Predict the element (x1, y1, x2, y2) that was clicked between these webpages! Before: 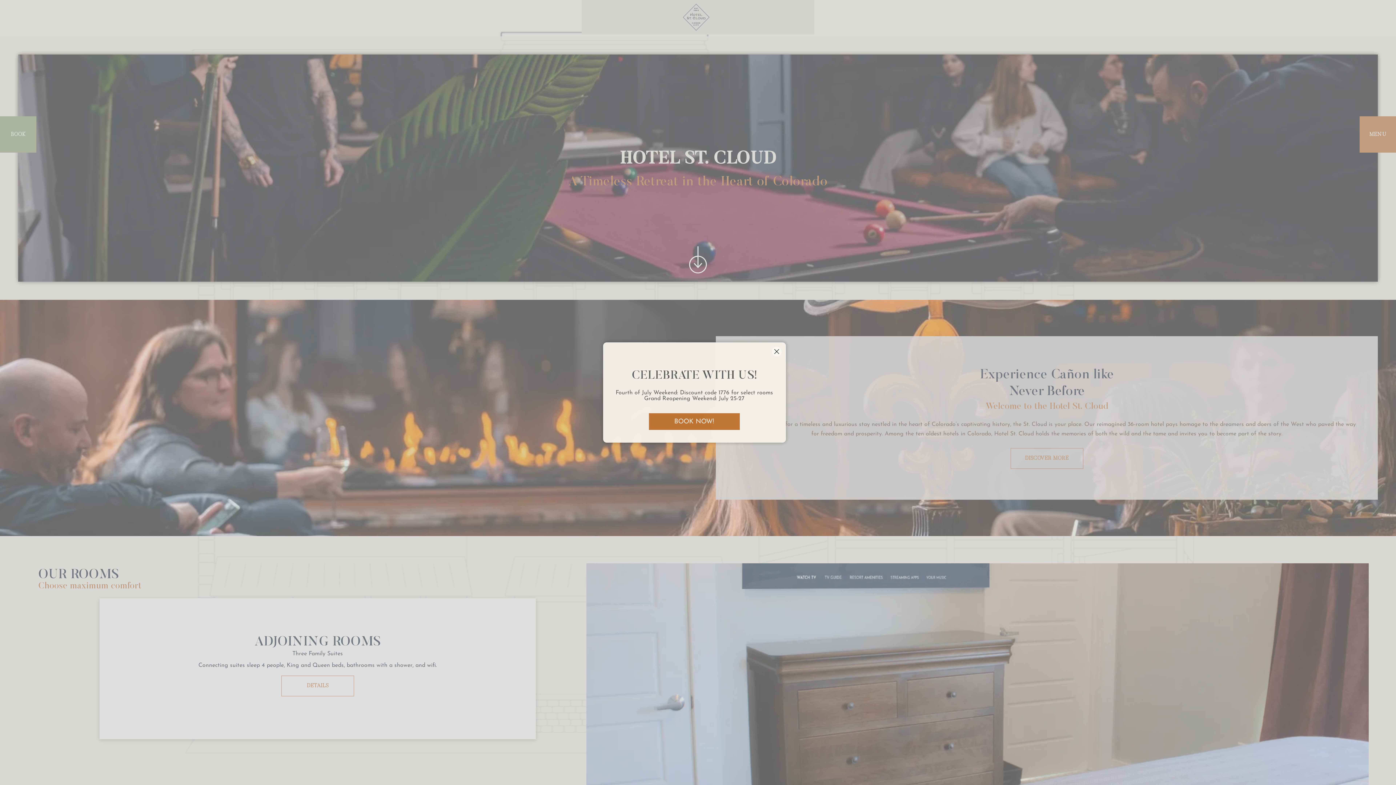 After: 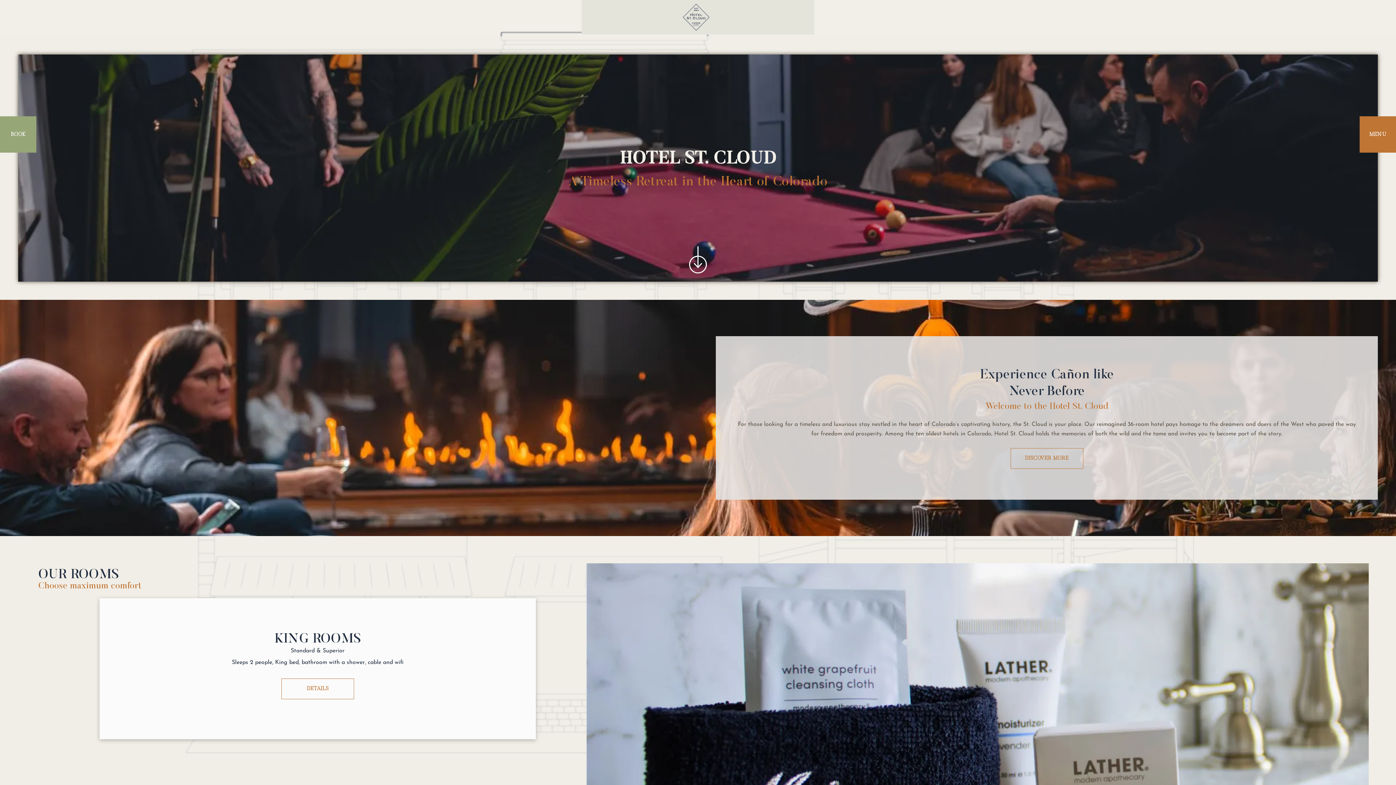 Action: bbox: (649, 413, 740, 430) label: BOOK NOW! 